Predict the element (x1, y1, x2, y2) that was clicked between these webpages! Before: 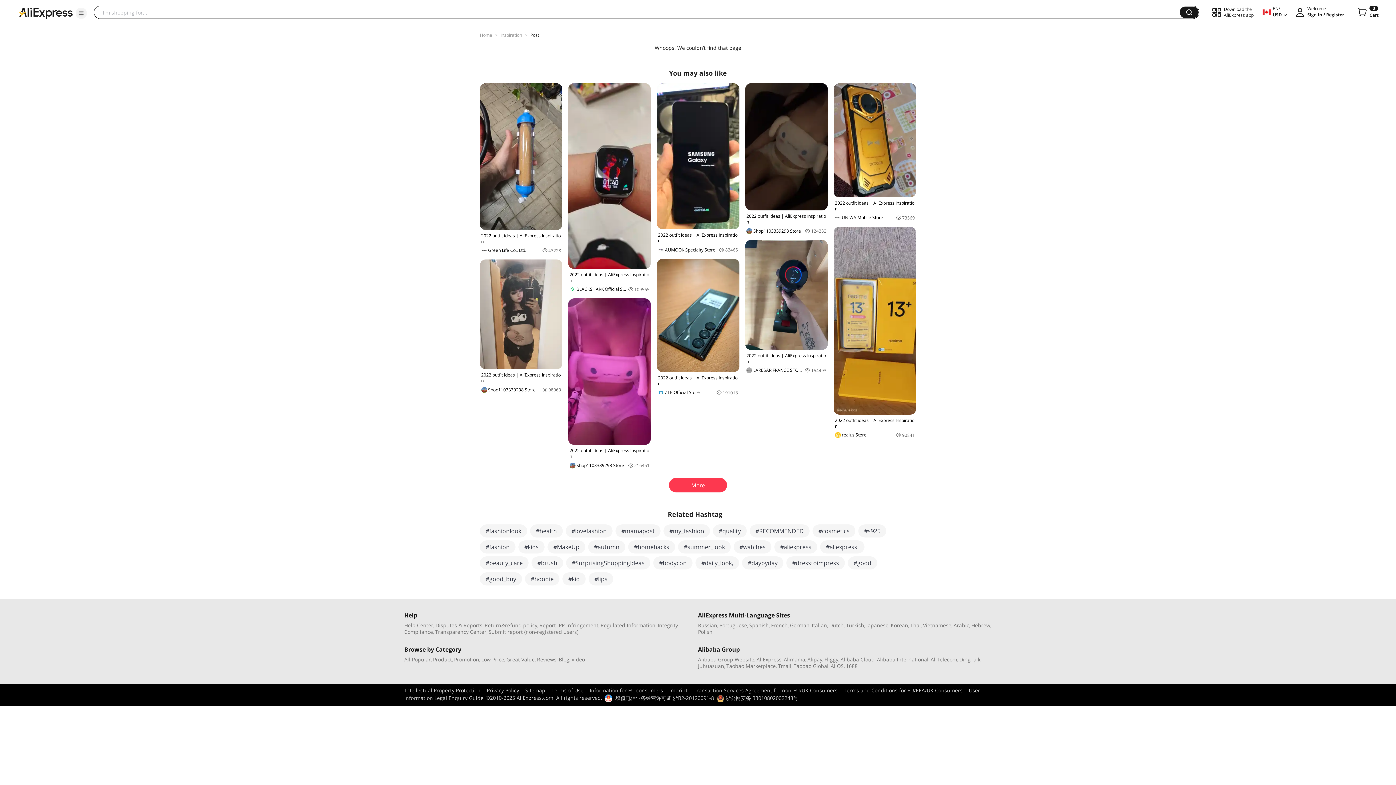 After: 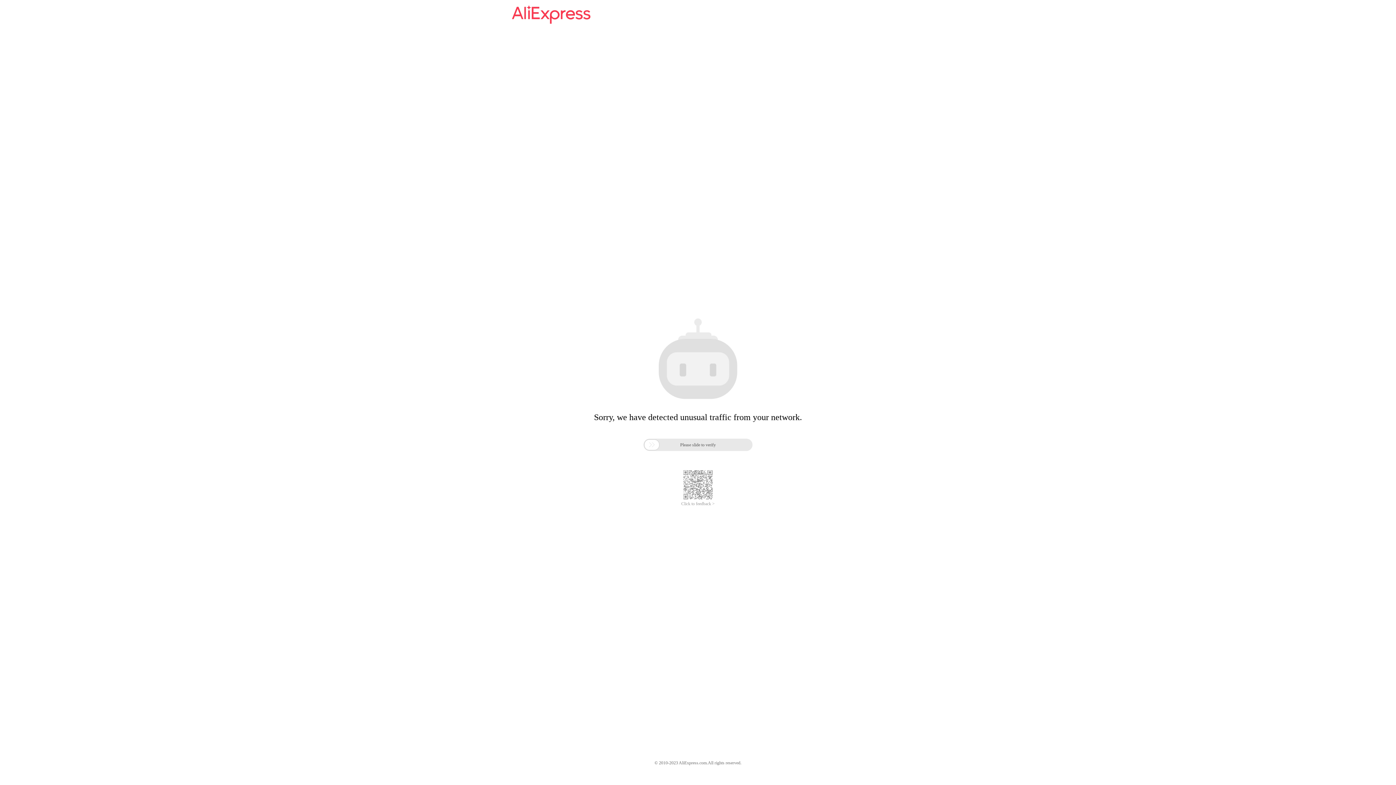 Action: label: Polish bbox: (698, 628, 712, 635)